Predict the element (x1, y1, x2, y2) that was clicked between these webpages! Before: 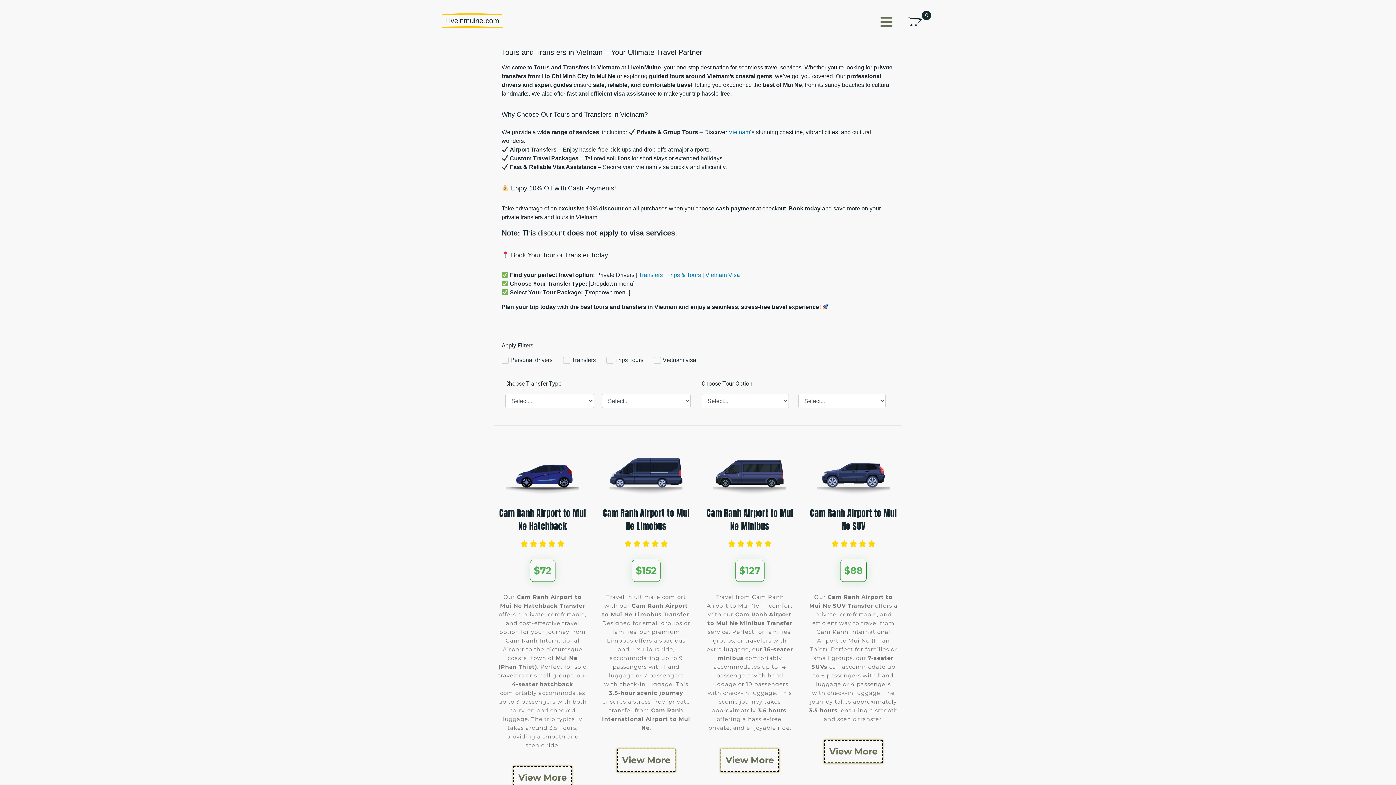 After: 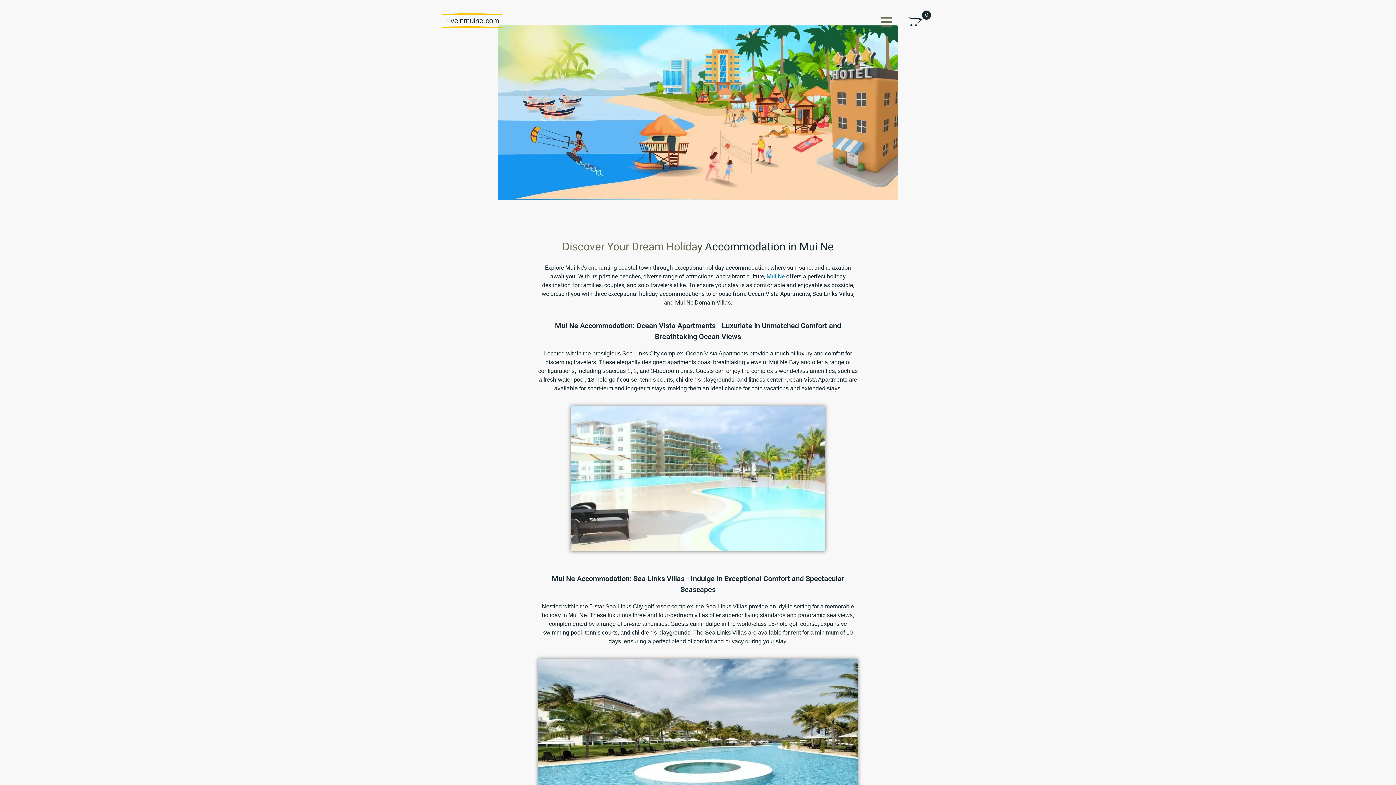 Action: bbox: (717, 581, 802, 590) label: Accommodation